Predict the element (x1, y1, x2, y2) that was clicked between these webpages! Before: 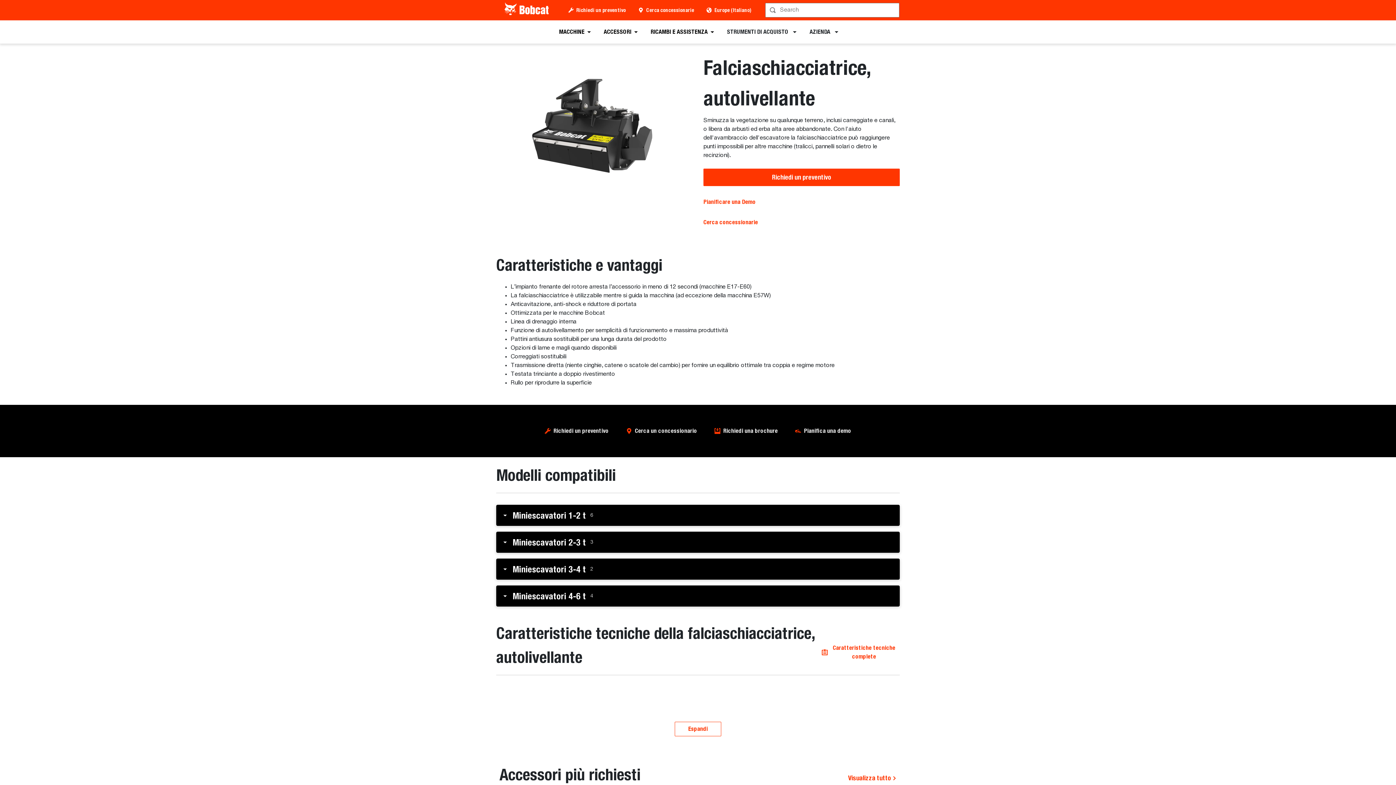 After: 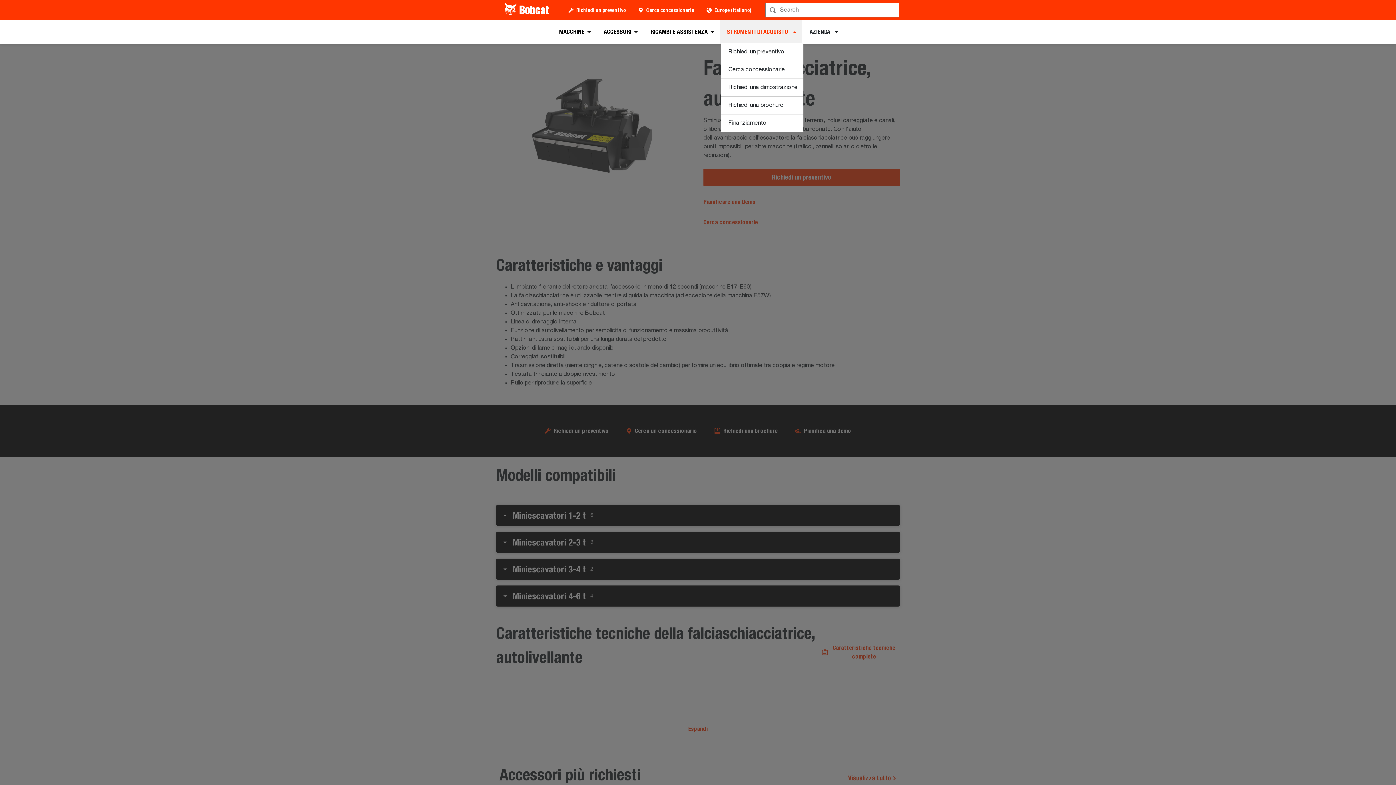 Action: label: STRUMENTI DI ACQUISTO bbox: (721, 20, 802, 43)